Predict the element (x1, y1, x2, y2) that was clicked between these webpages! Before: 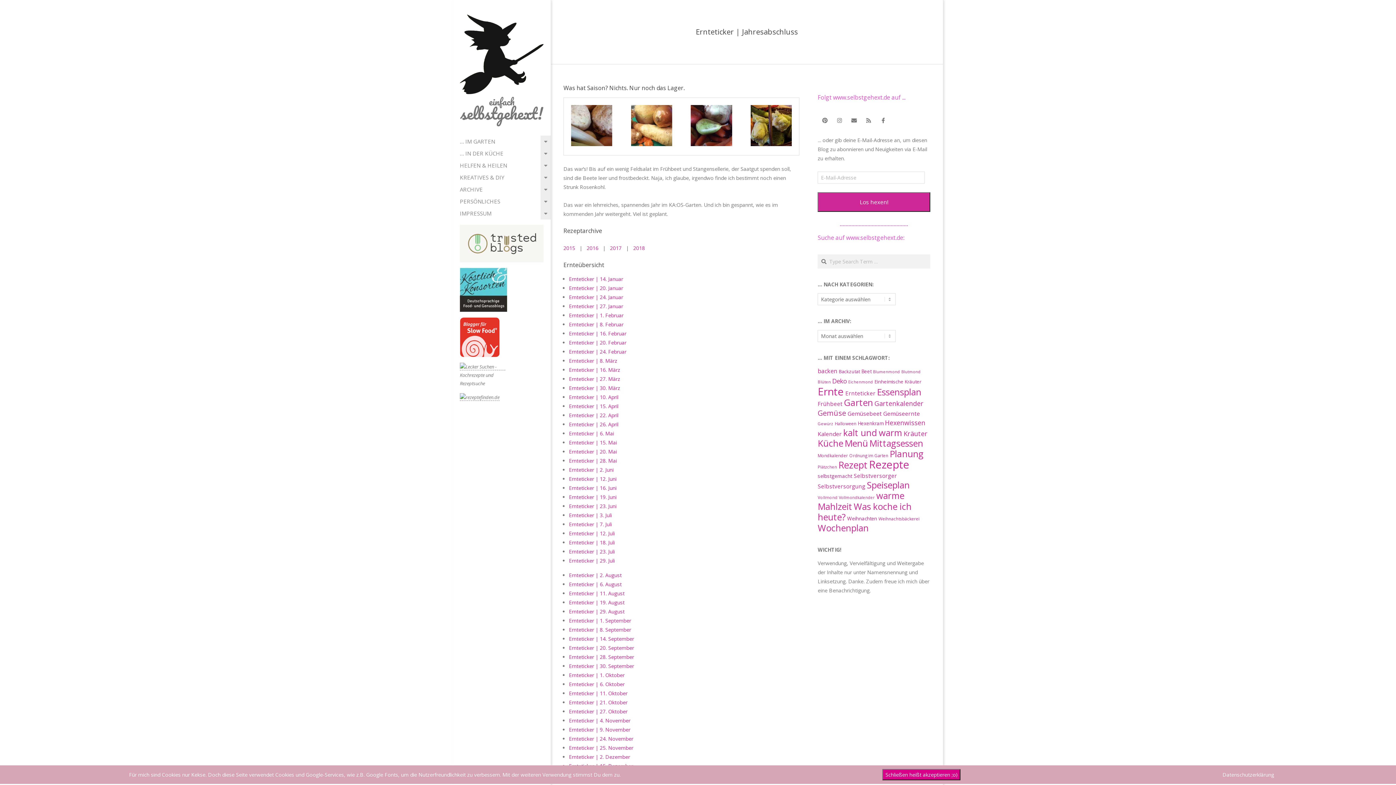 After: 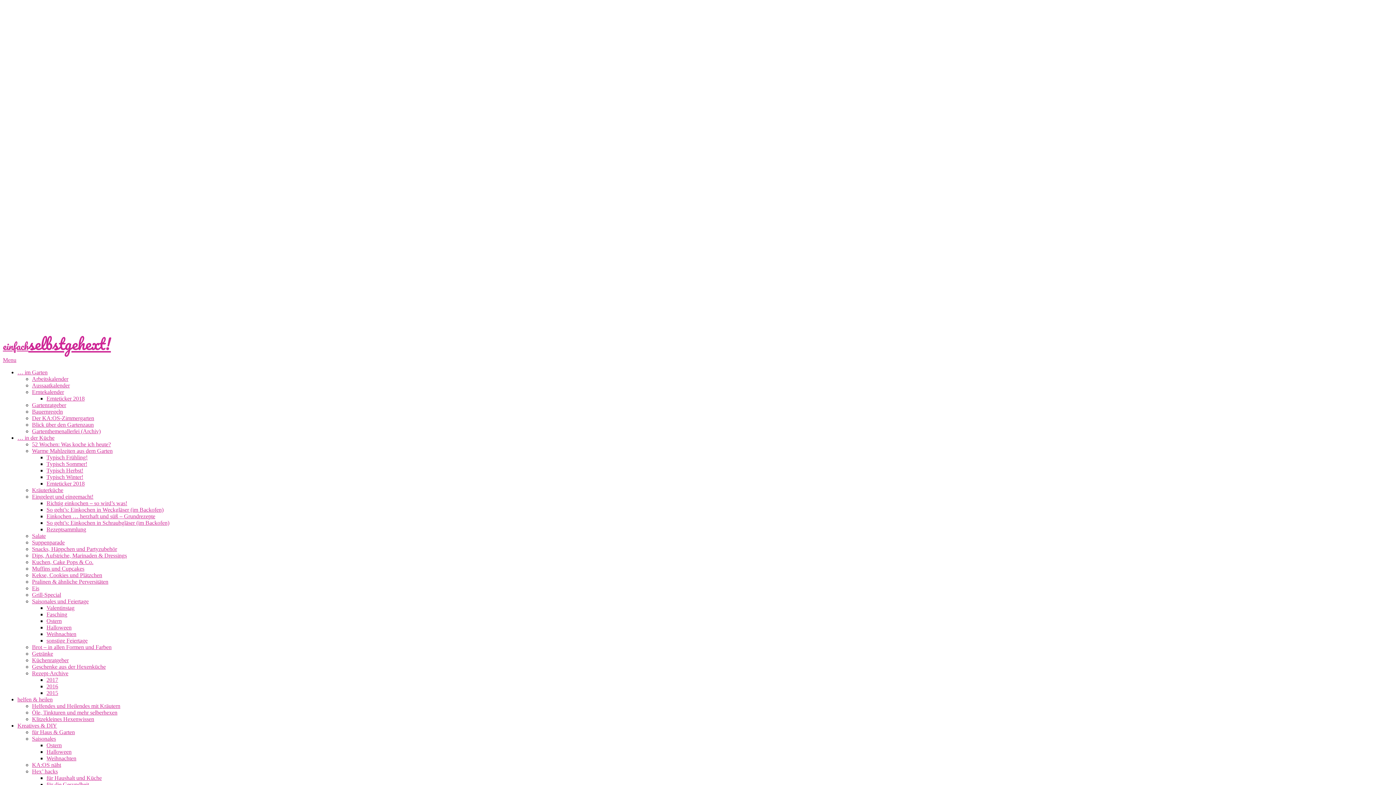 Action: bbox: (844, 396, 873, 408) label: Garten (275 Einträge)